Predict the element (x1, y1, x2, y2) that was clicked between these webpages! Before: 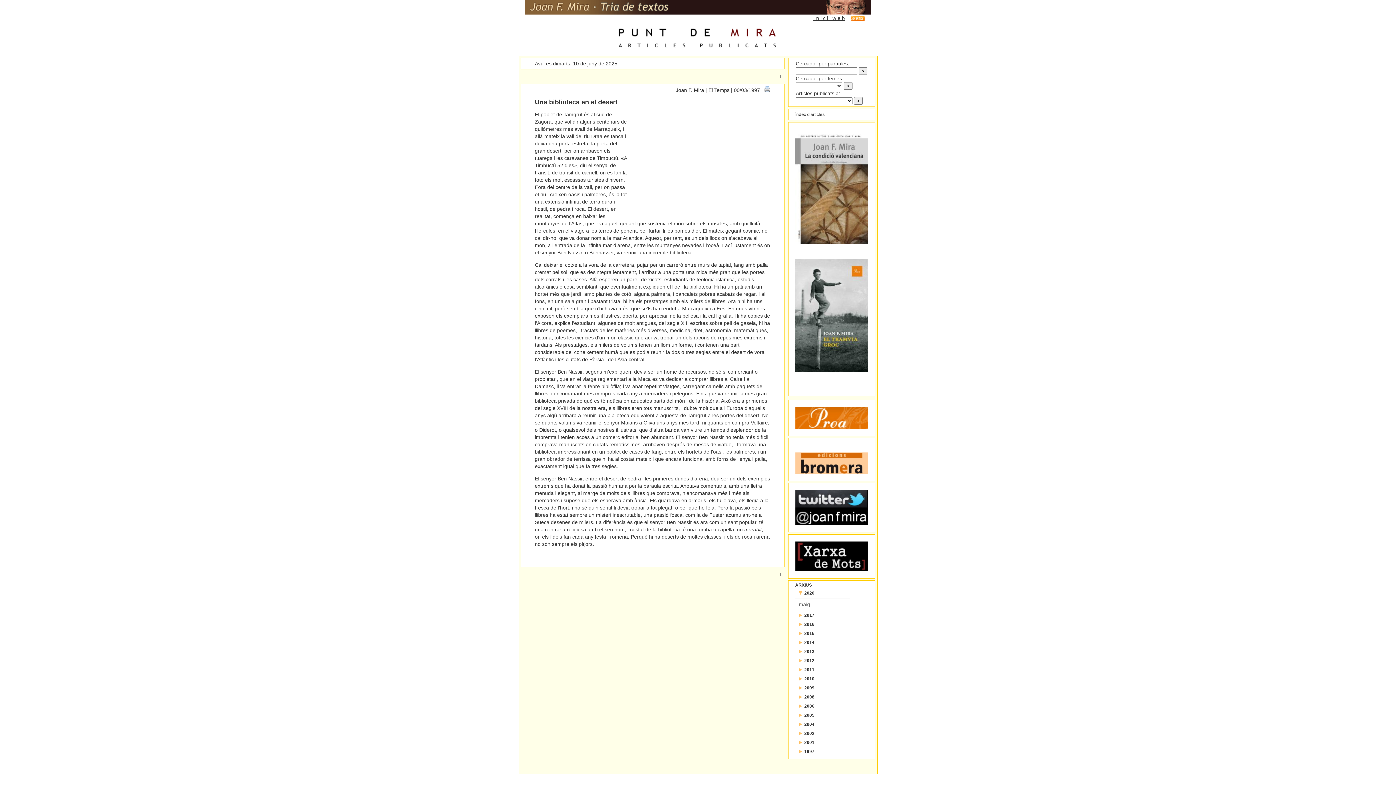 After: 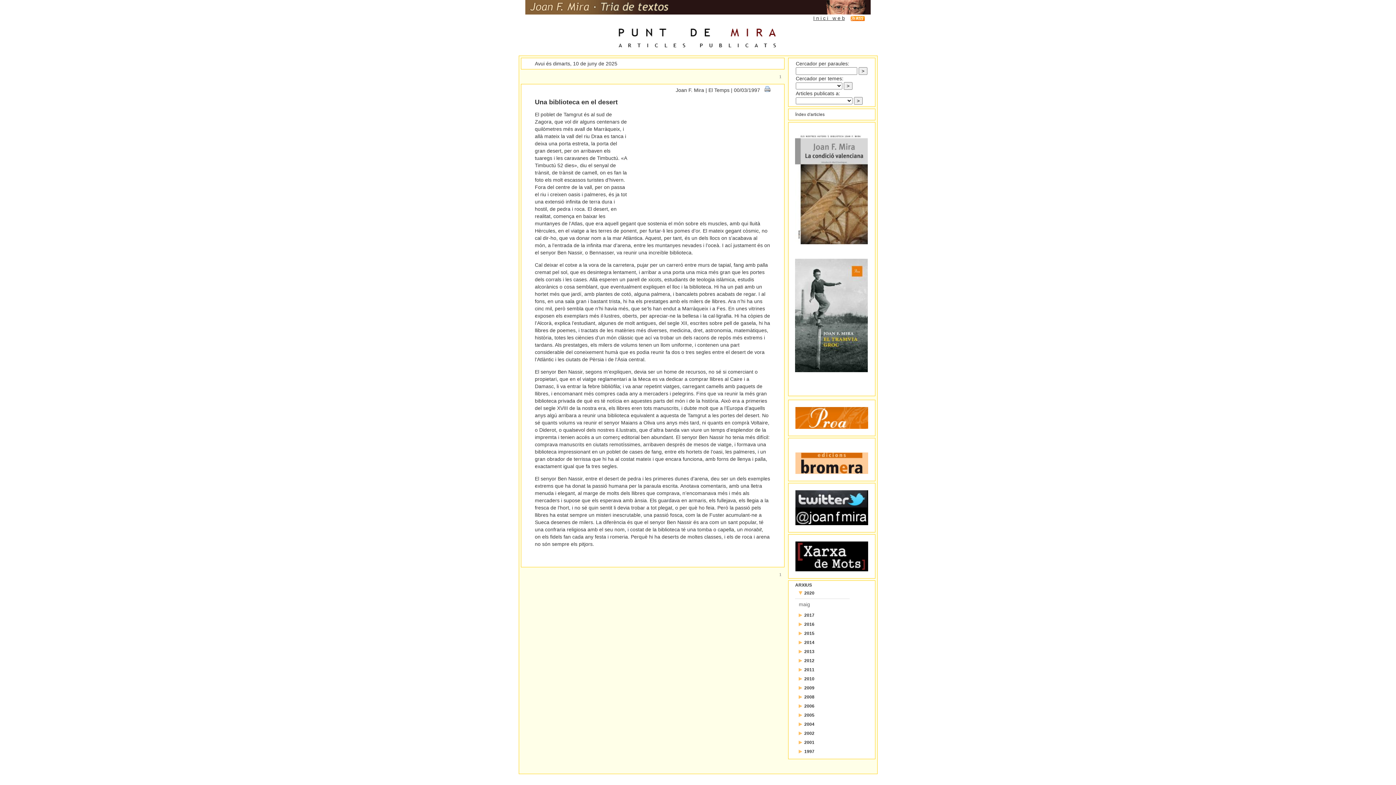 Action: bbox: (525, 9, 870, 15)